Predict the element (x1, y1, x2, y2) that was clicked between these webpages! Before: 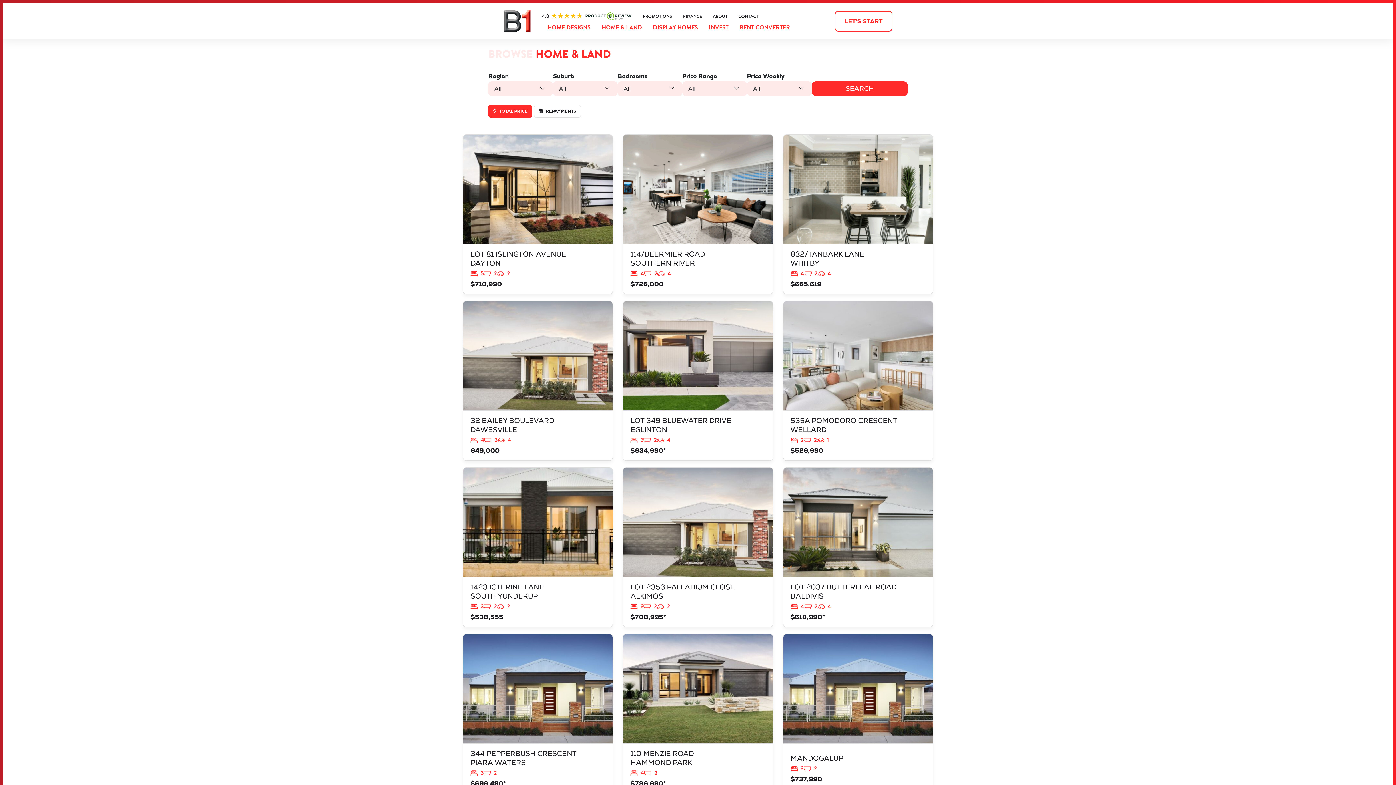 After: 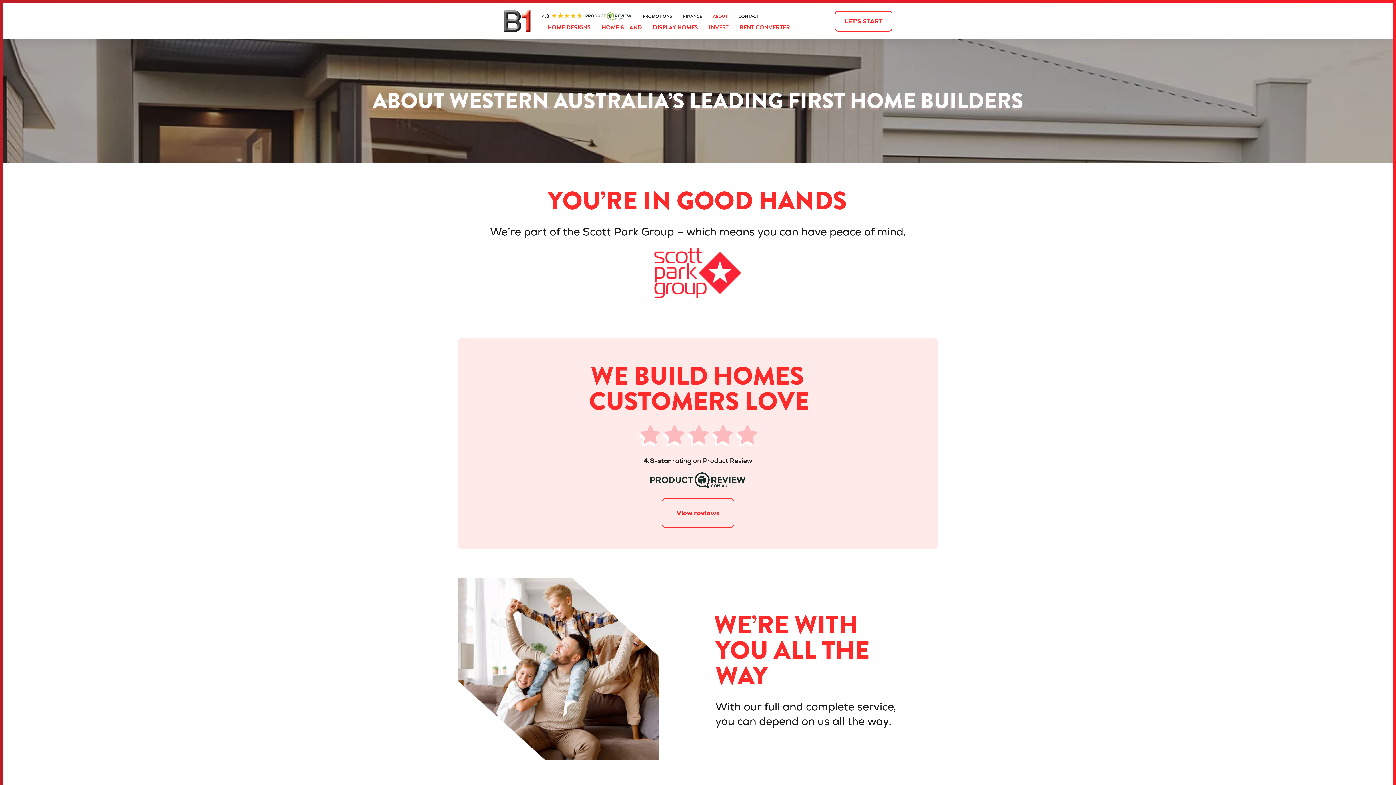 Action: bbox: (707, 10, 733, 22) label: ABOUT